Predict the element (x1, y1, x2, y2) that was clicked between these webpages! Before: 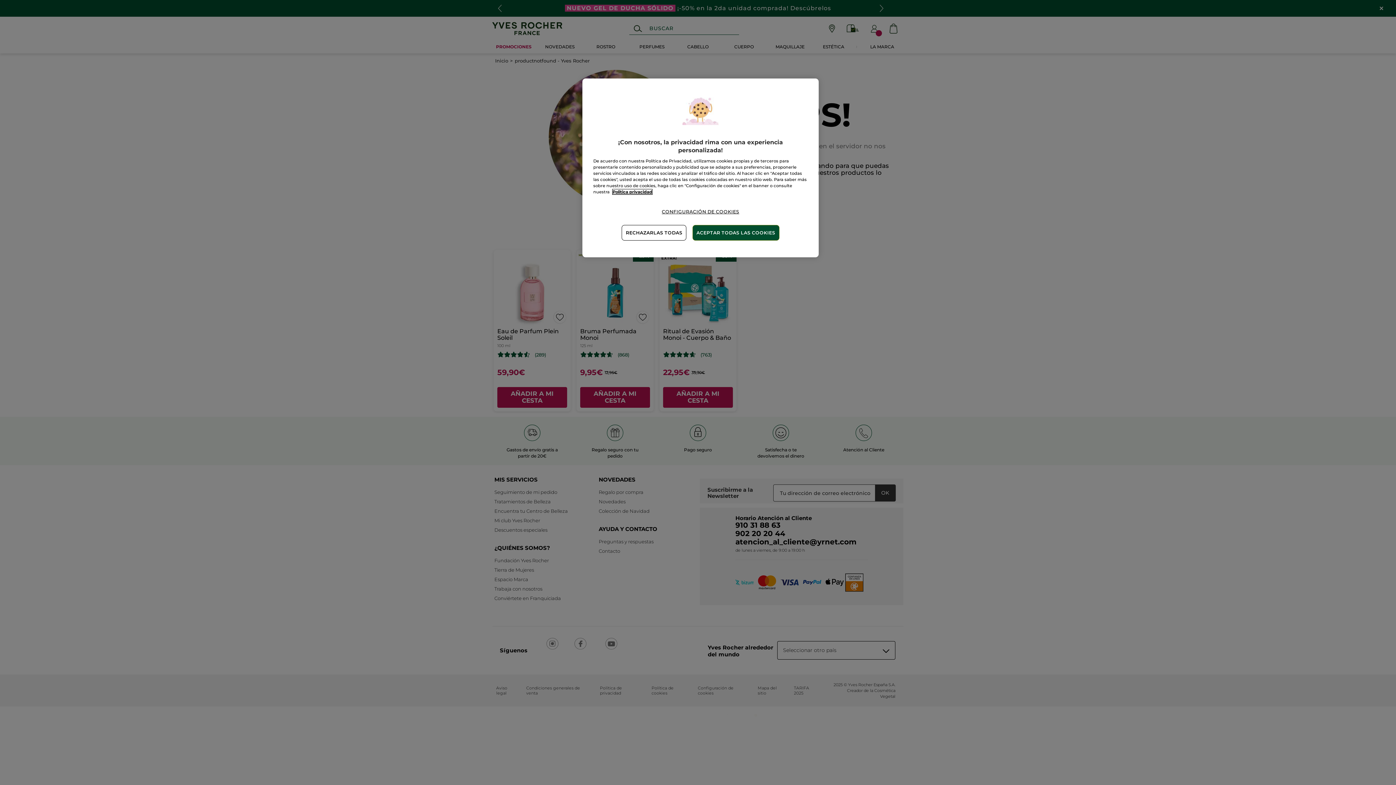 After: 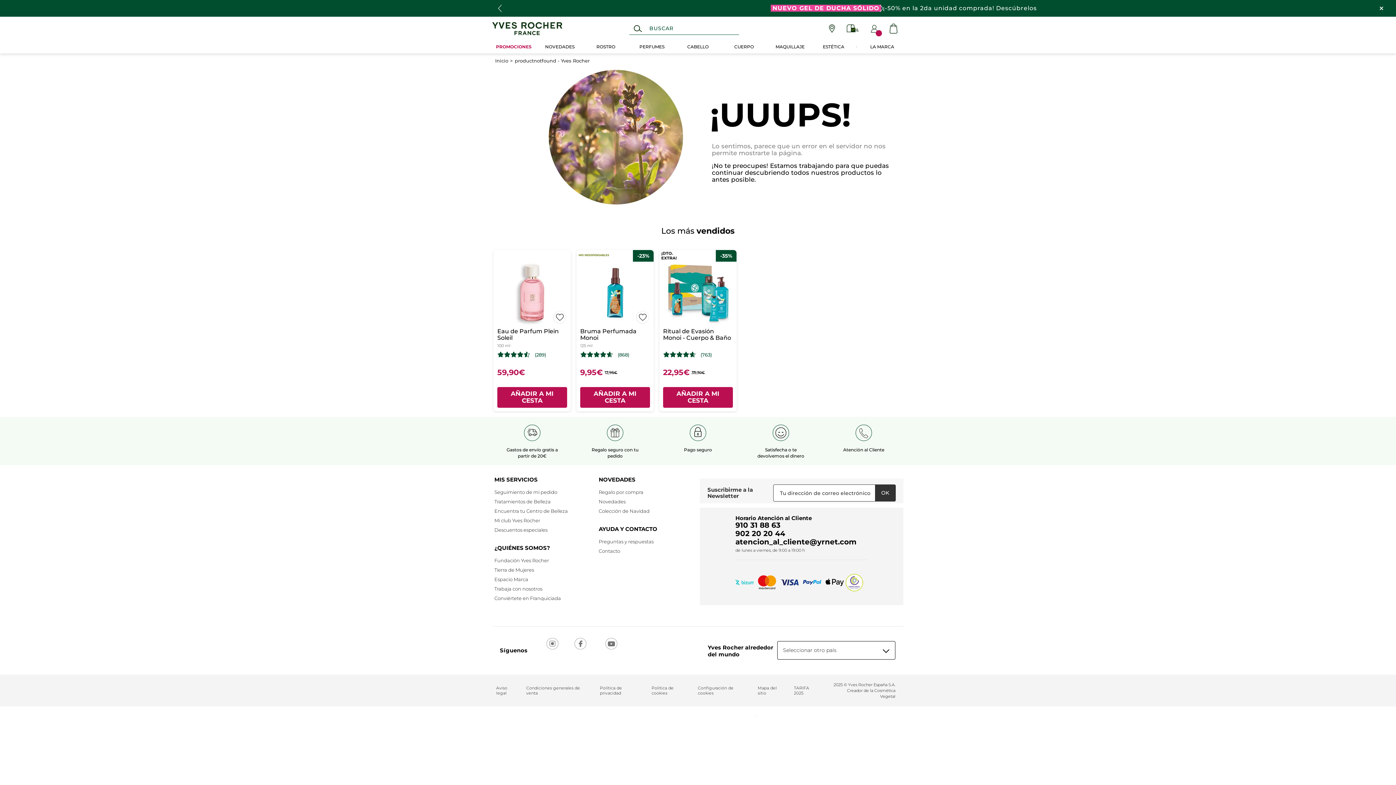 Action: bbox: (621, 225, 686, 240) label: RECHAZARLAS TODAS